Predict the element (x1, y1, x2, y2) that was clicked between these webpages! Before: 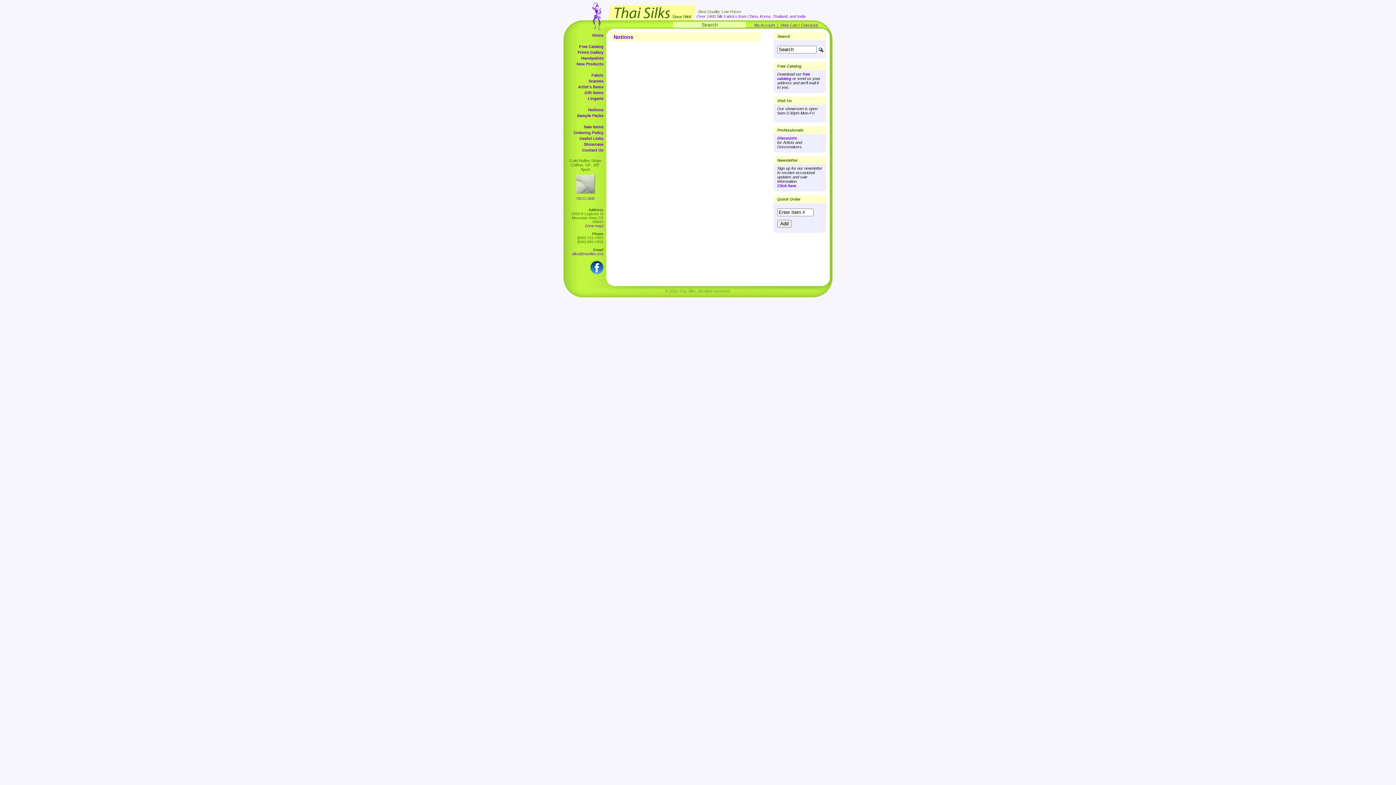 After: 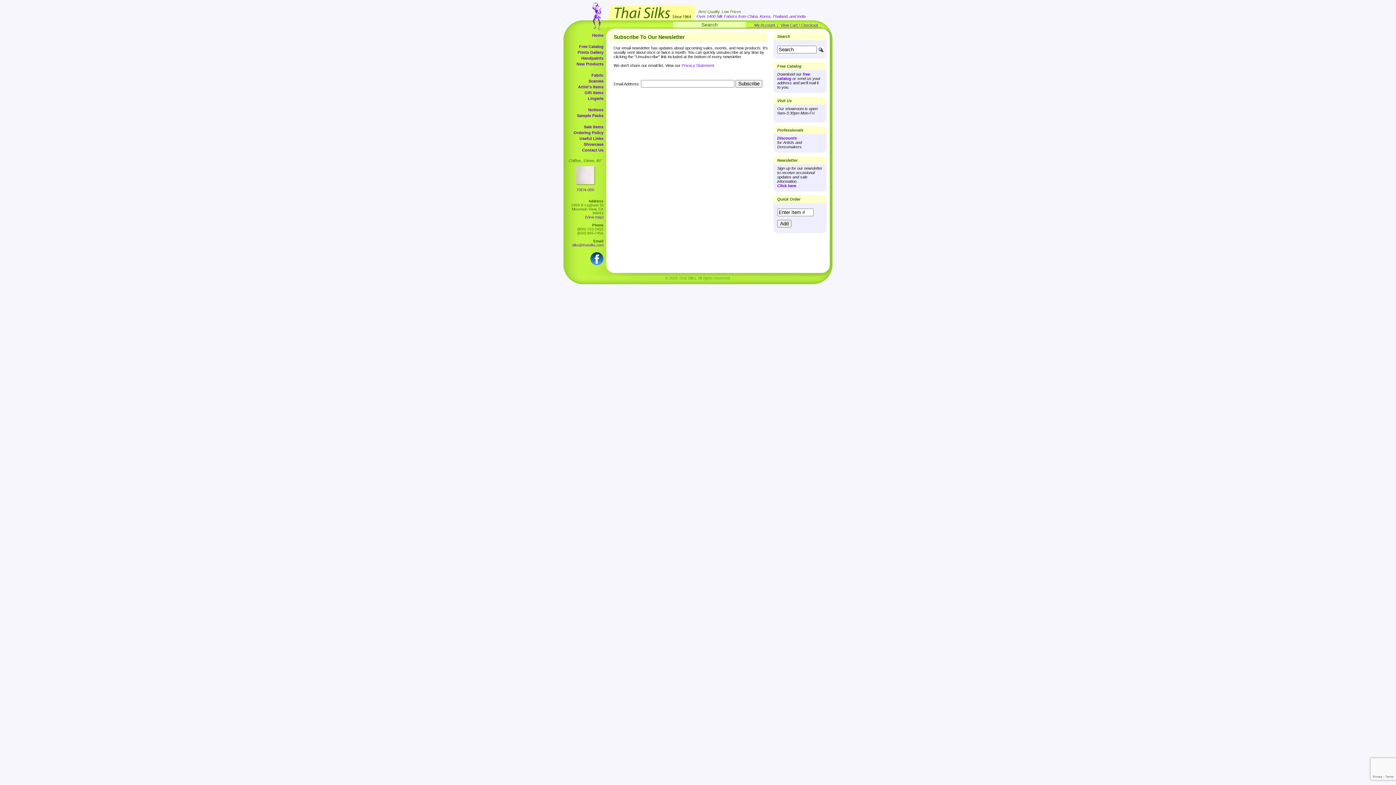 Action: bbox: (777, 183, 796, 188) label: Click here